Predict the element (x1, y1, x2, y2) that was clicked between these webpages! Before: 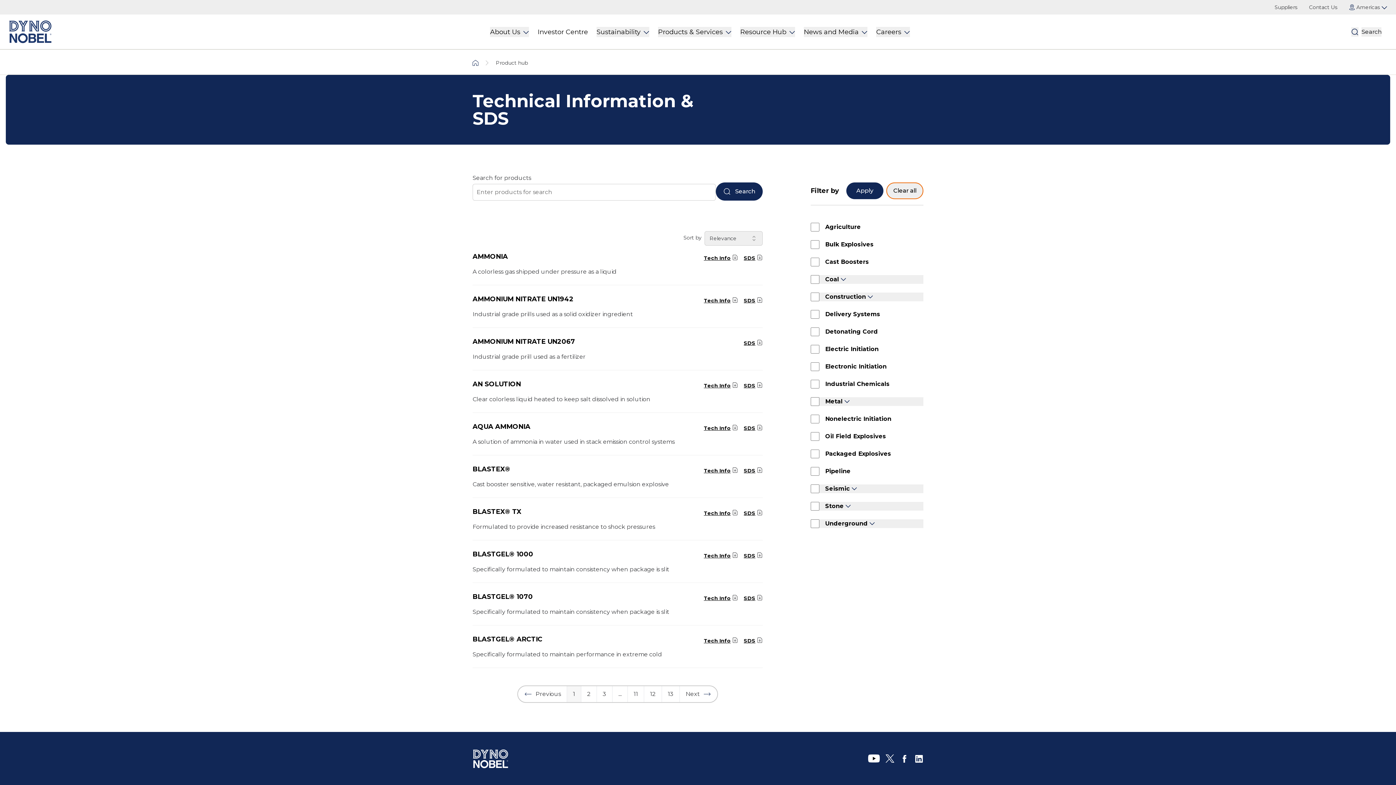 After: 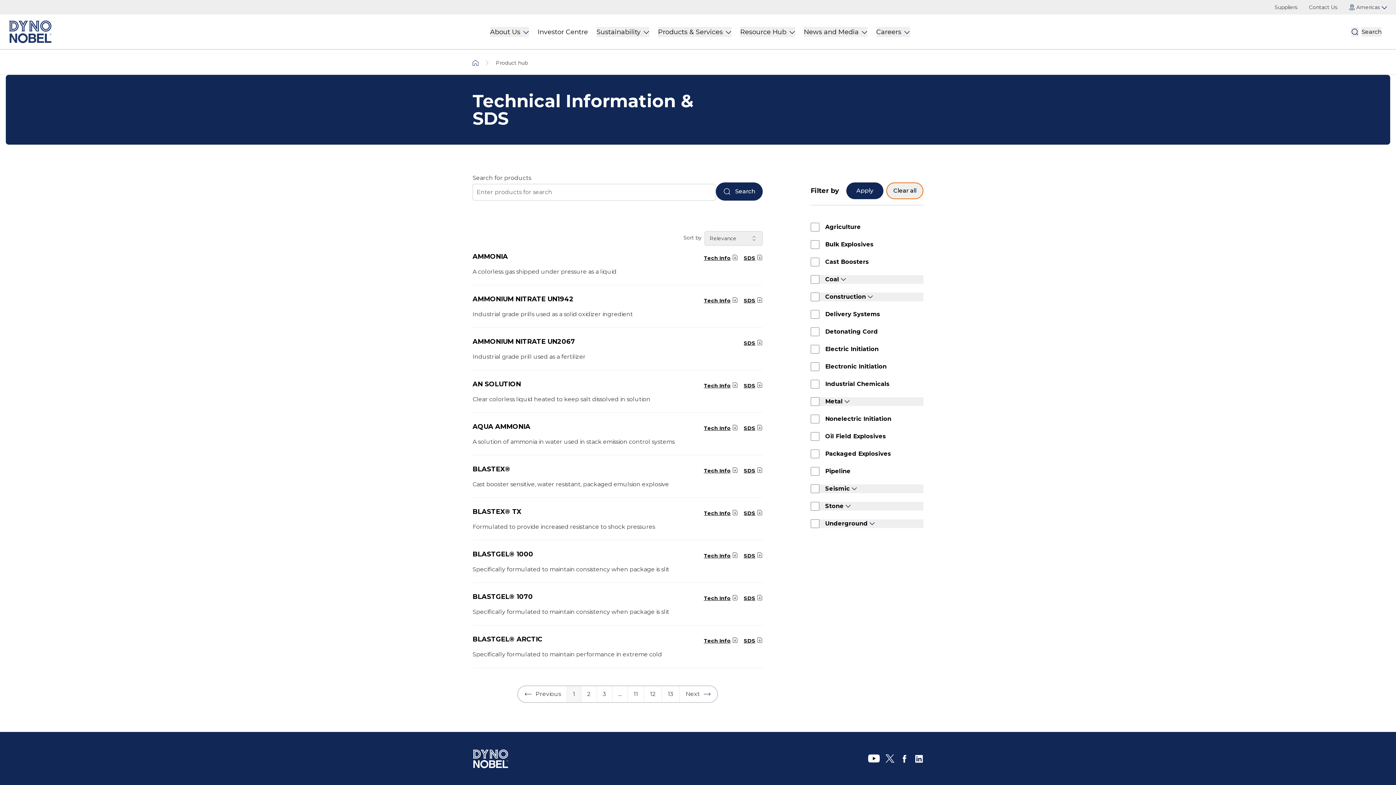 Action: bbox: (744, 254, 755, 261) label: SDS